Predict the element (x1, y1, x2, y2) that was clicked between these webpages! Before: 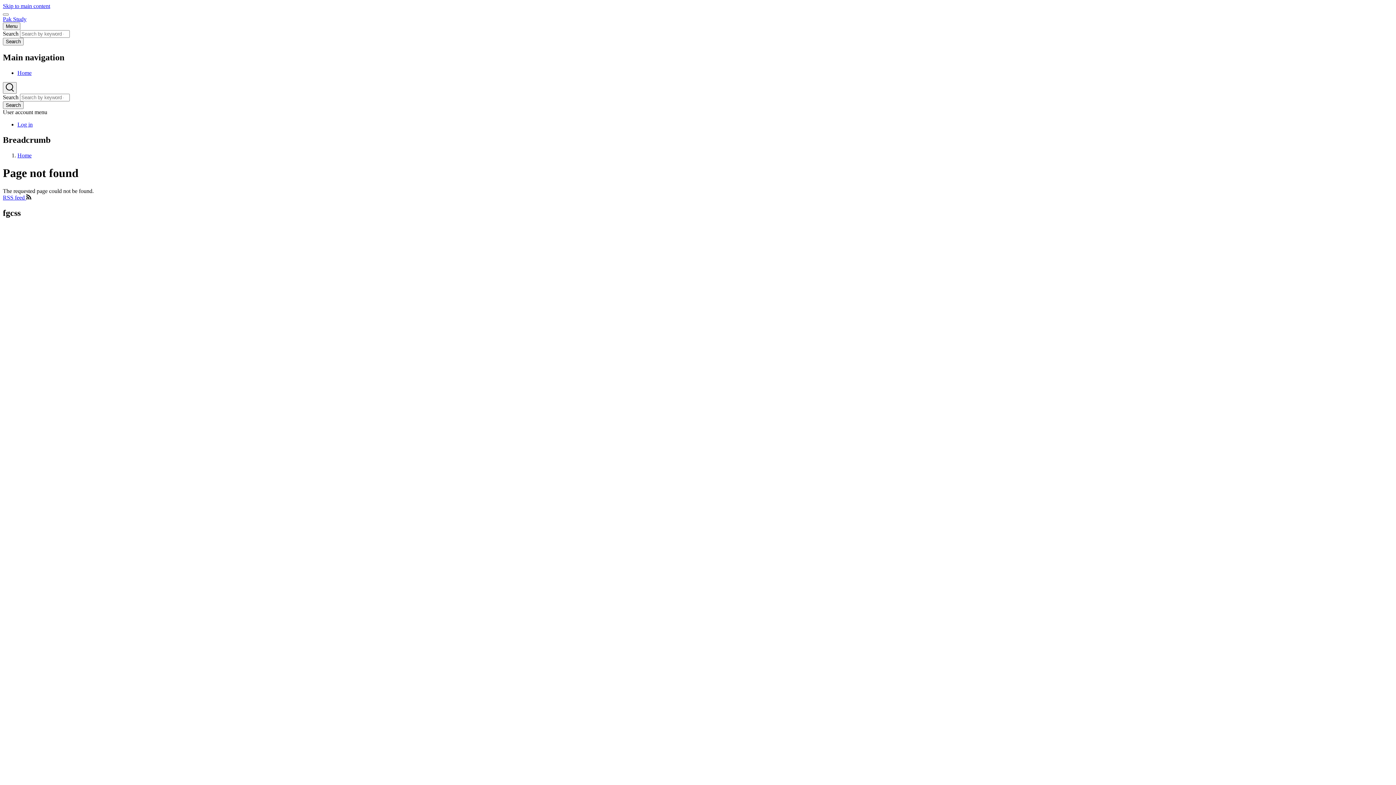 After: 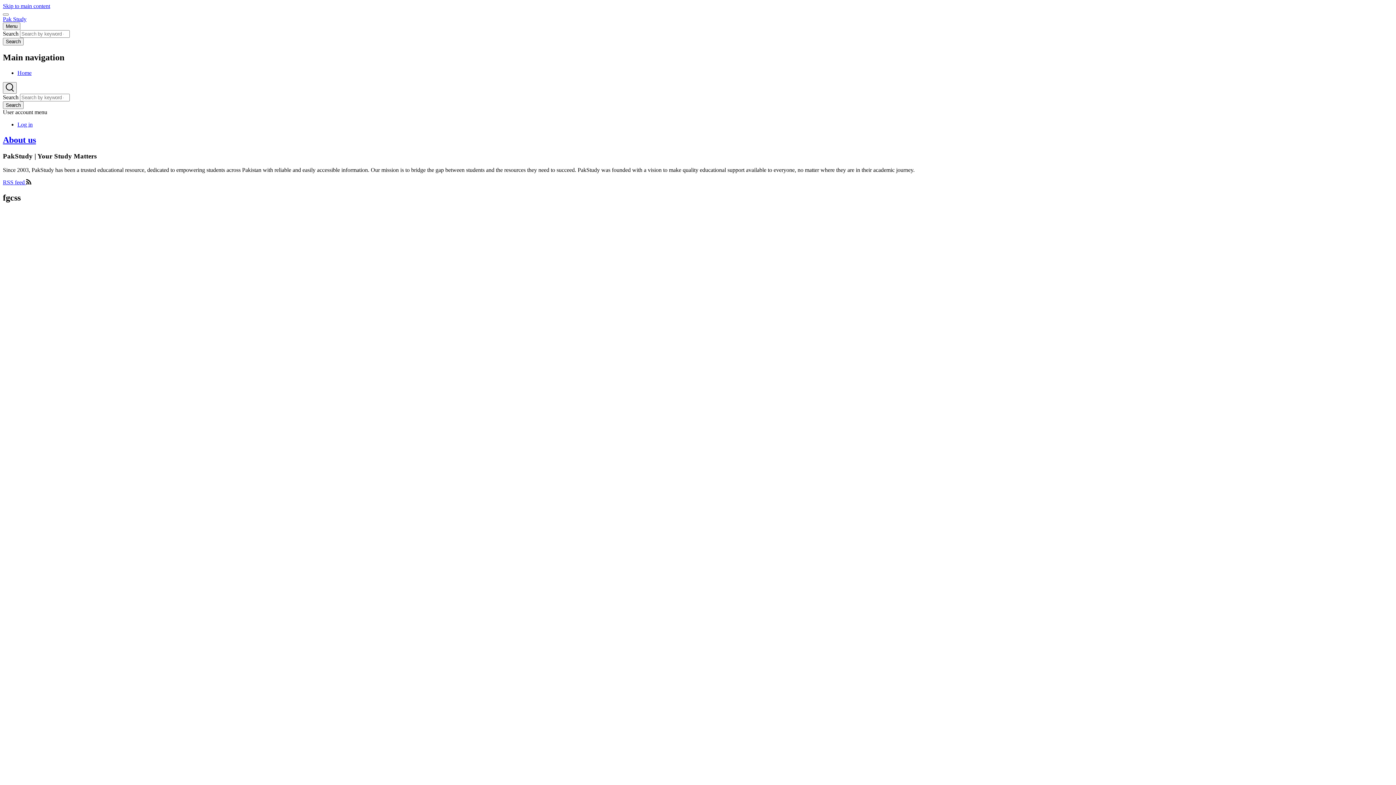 Action: bbox: (17, 152, 31, 158) label: Home